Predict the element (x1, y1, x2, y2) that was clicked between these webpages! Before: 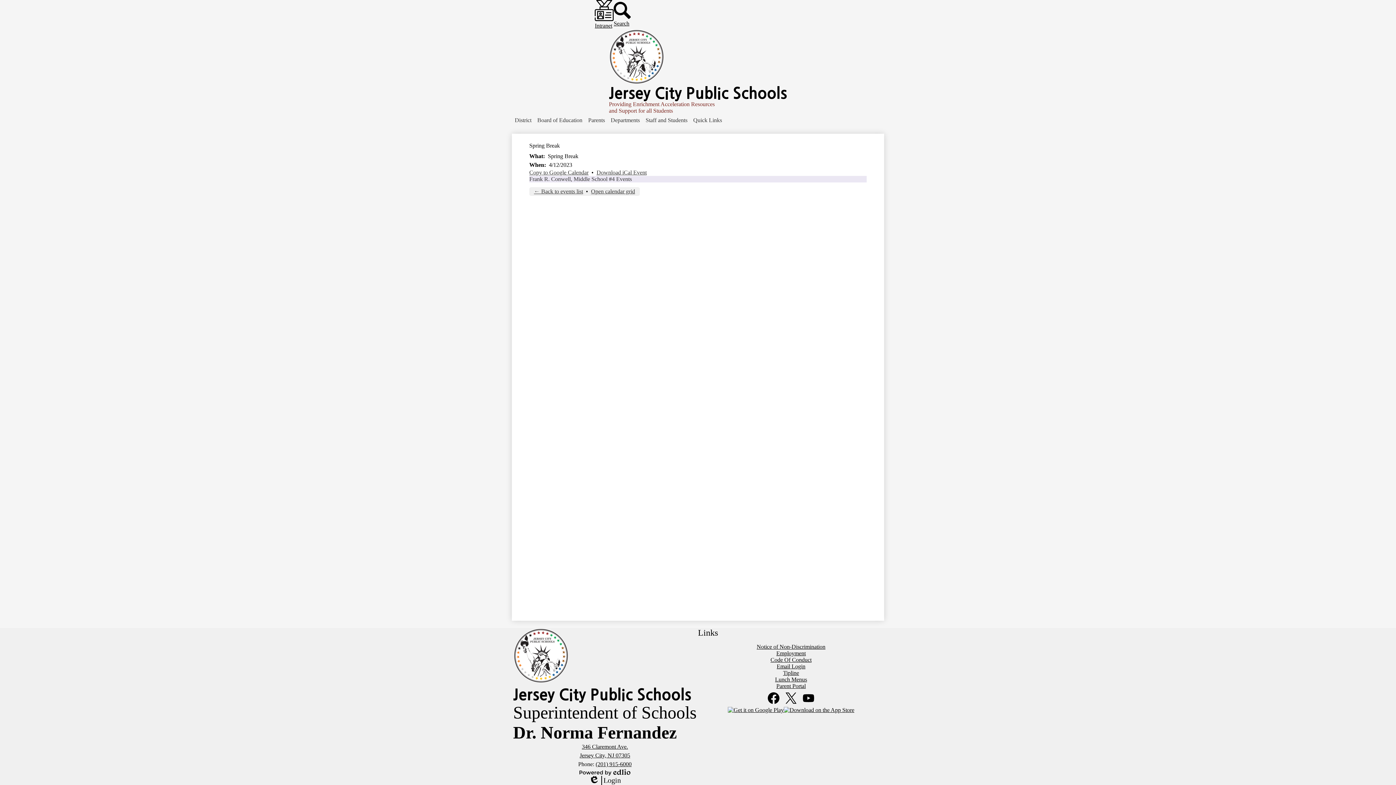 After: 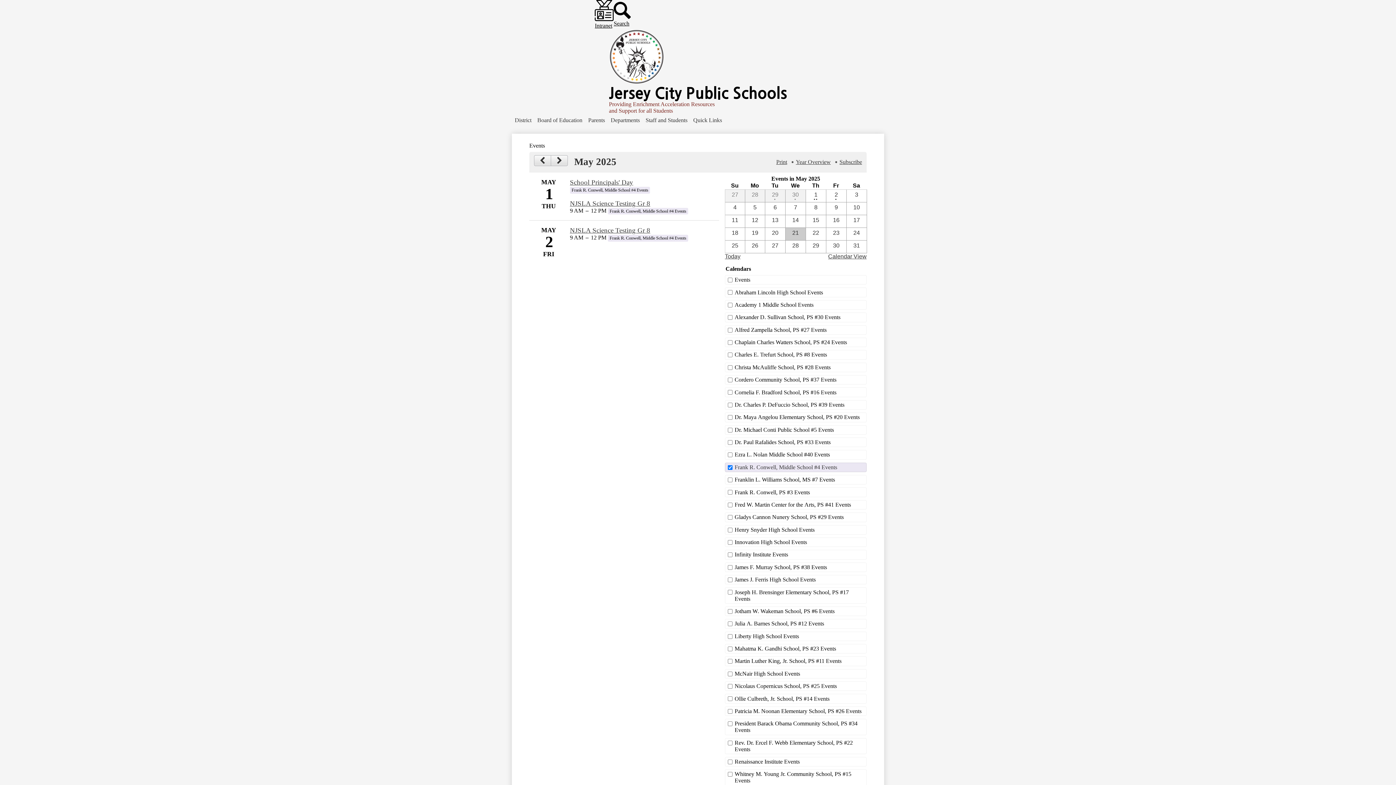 Action: label: Frank R. Conwell, Middle School #4 Events bbox: (529, 175, 632, 182)